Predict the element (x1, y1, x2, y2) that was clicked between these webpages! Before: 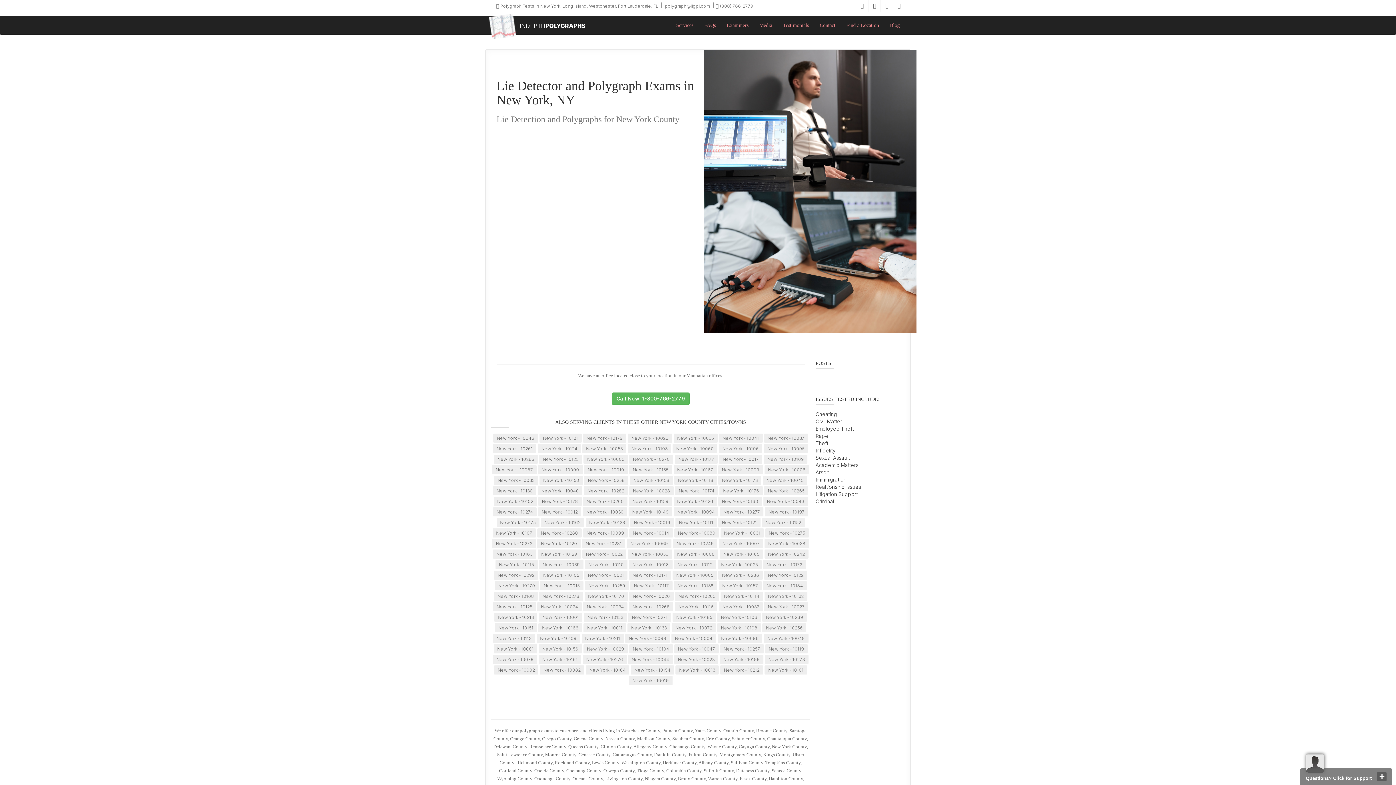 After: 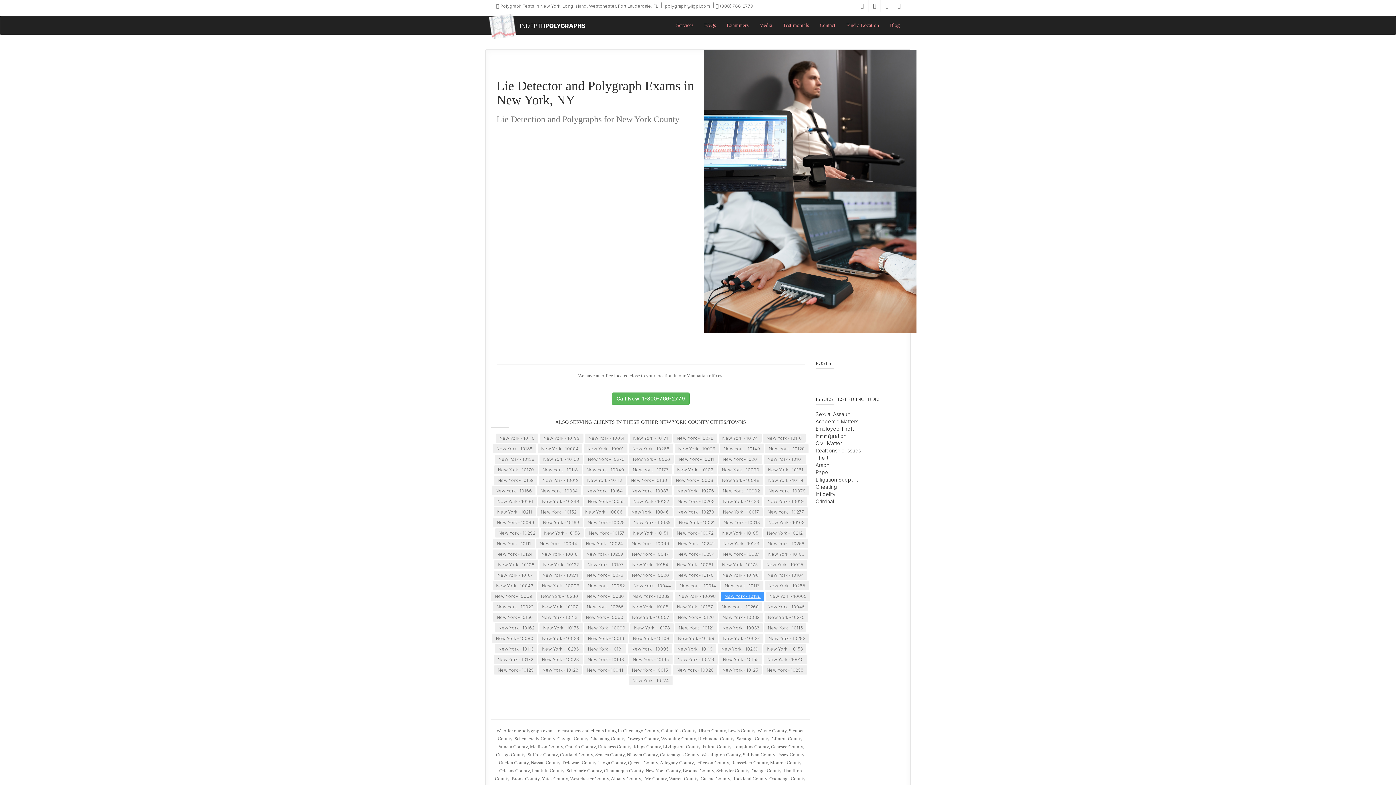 Action: label: New York - 10114 bbox: (720, 592, 763, 601)